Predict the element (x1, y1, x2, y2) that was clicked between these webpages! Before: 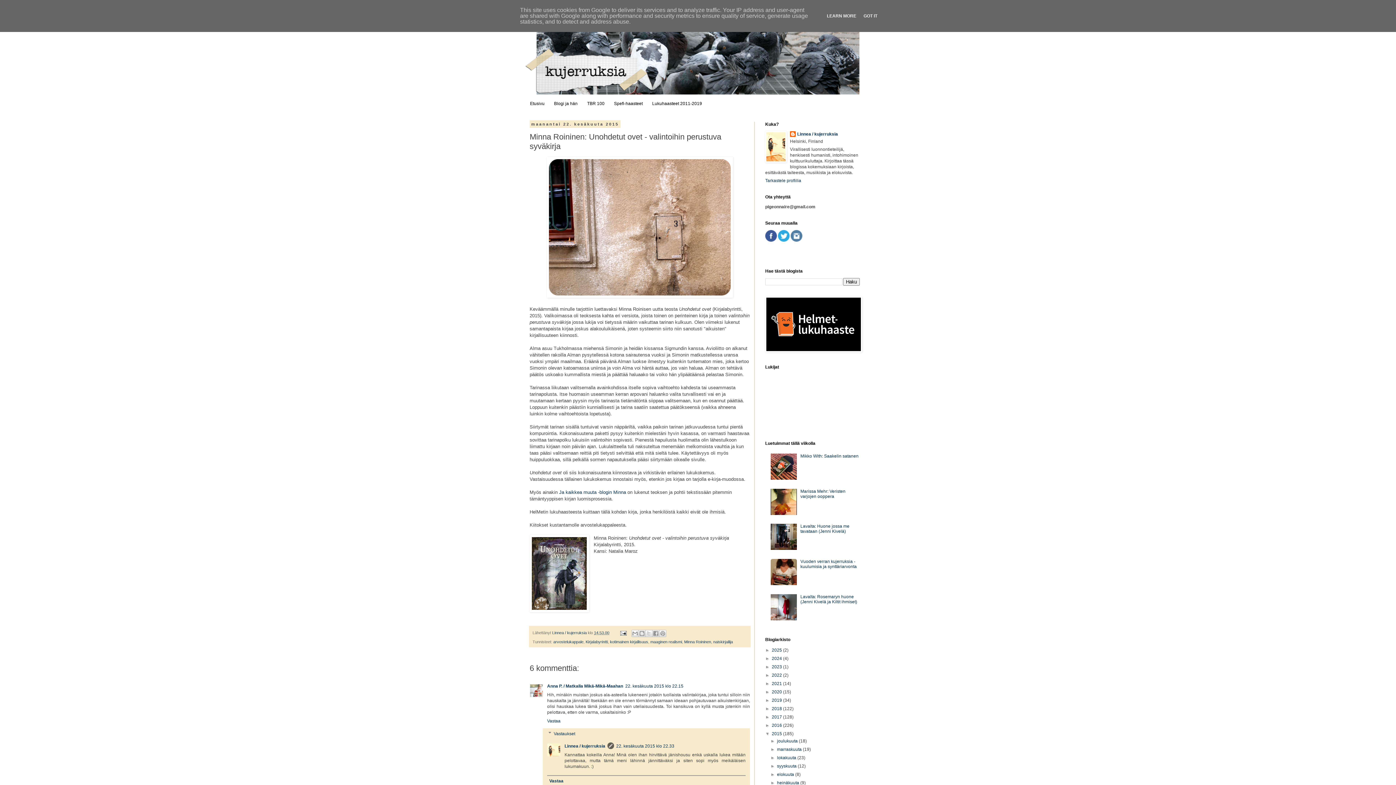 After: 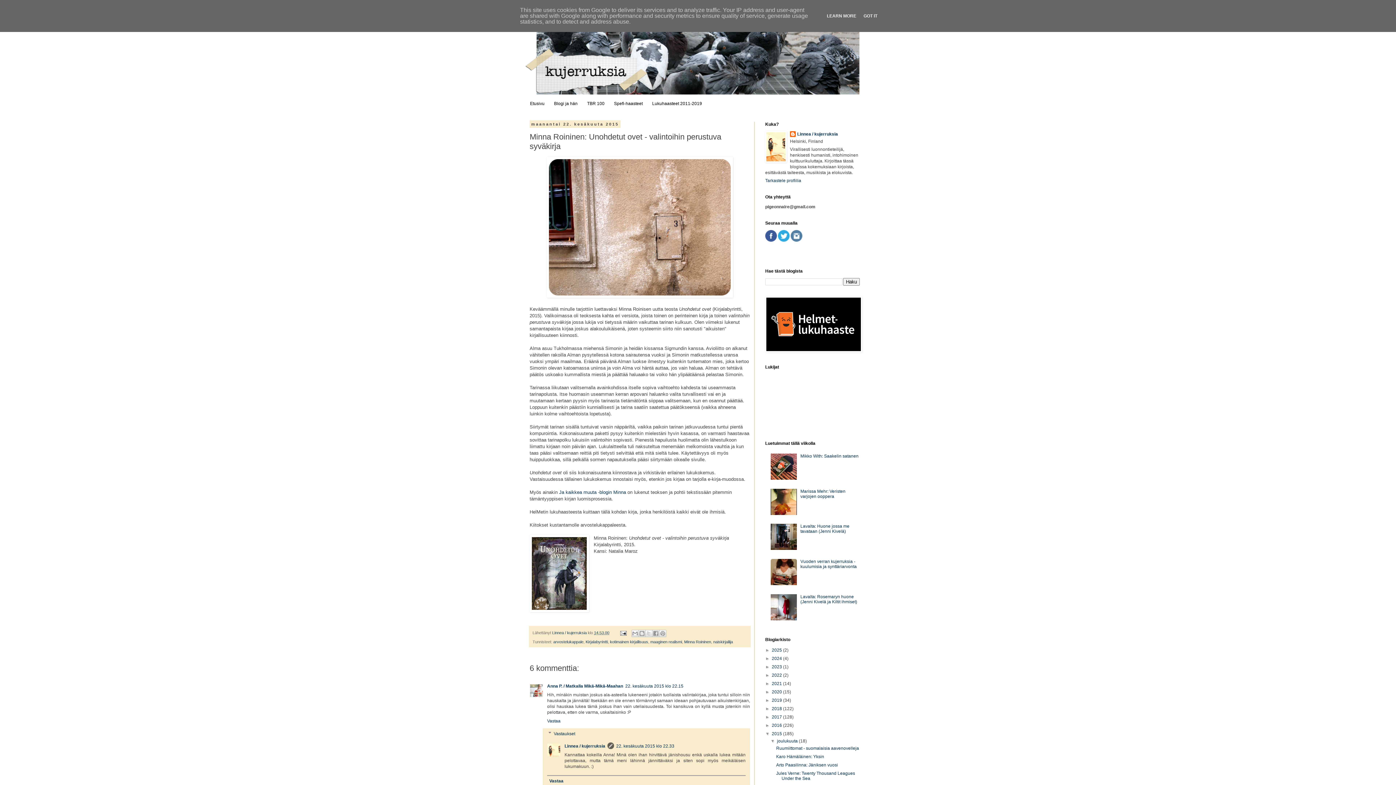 Action: bbox: (770, 739, 777, 744) label: ►  